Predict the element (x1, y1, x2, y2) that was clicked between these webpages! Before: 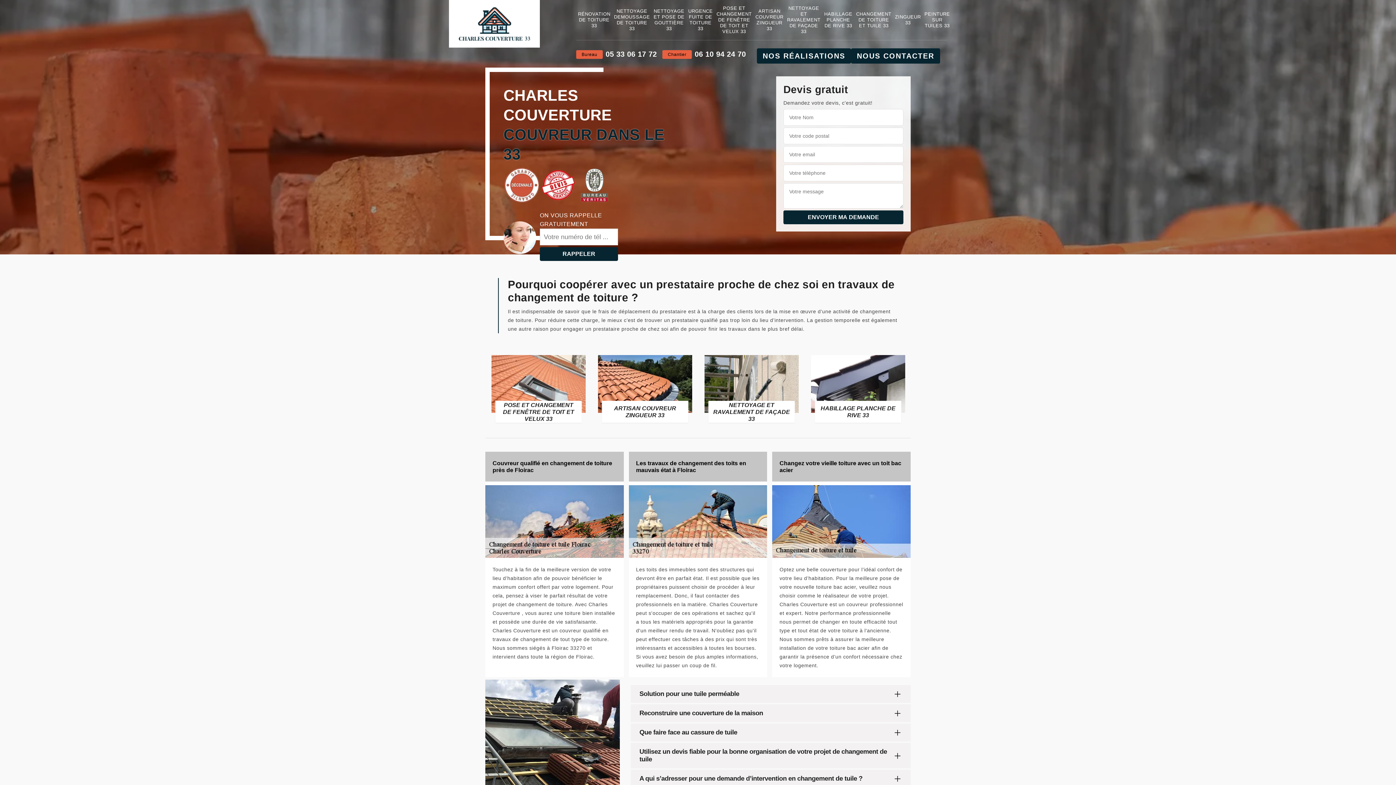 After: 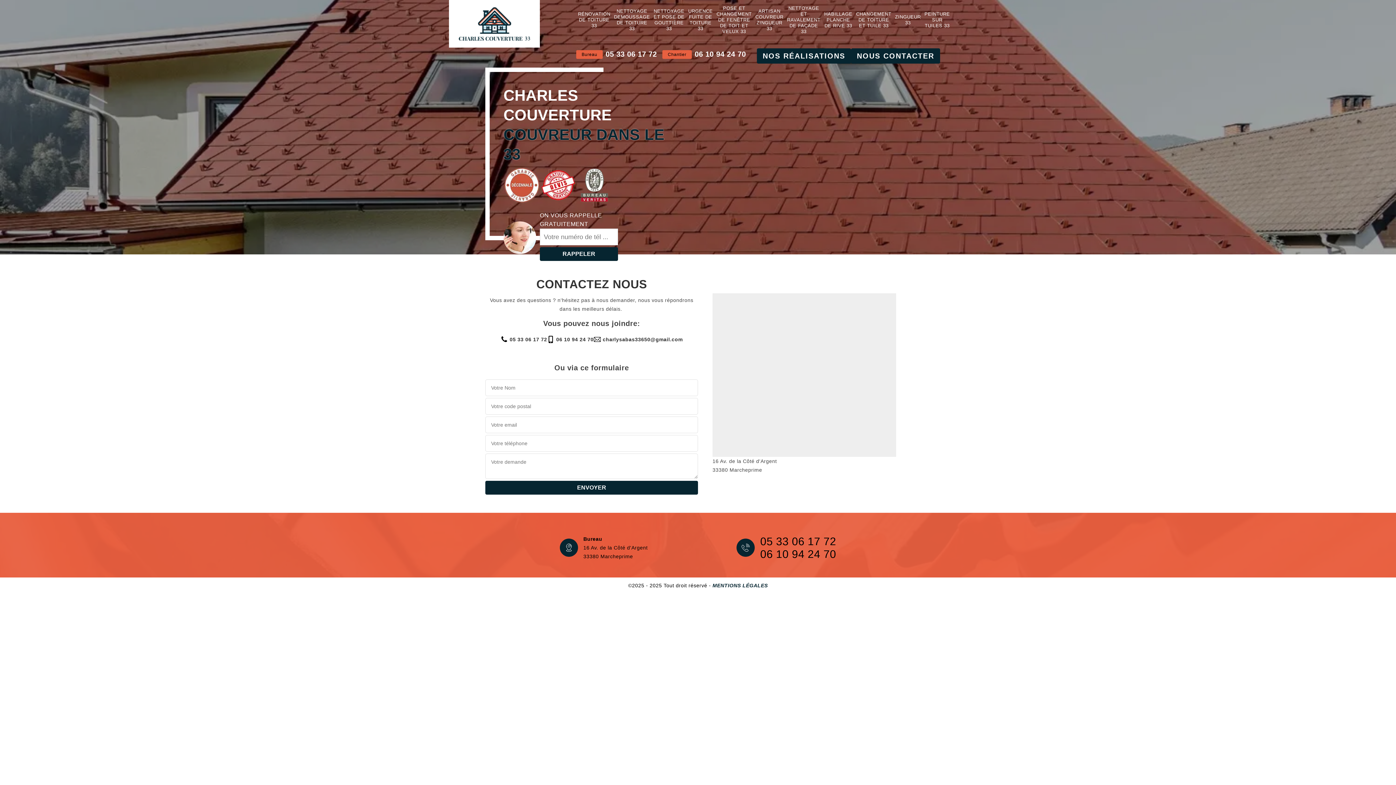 Action: label: NOUS CONTACTER bbox: (851, 48, 940, 63)